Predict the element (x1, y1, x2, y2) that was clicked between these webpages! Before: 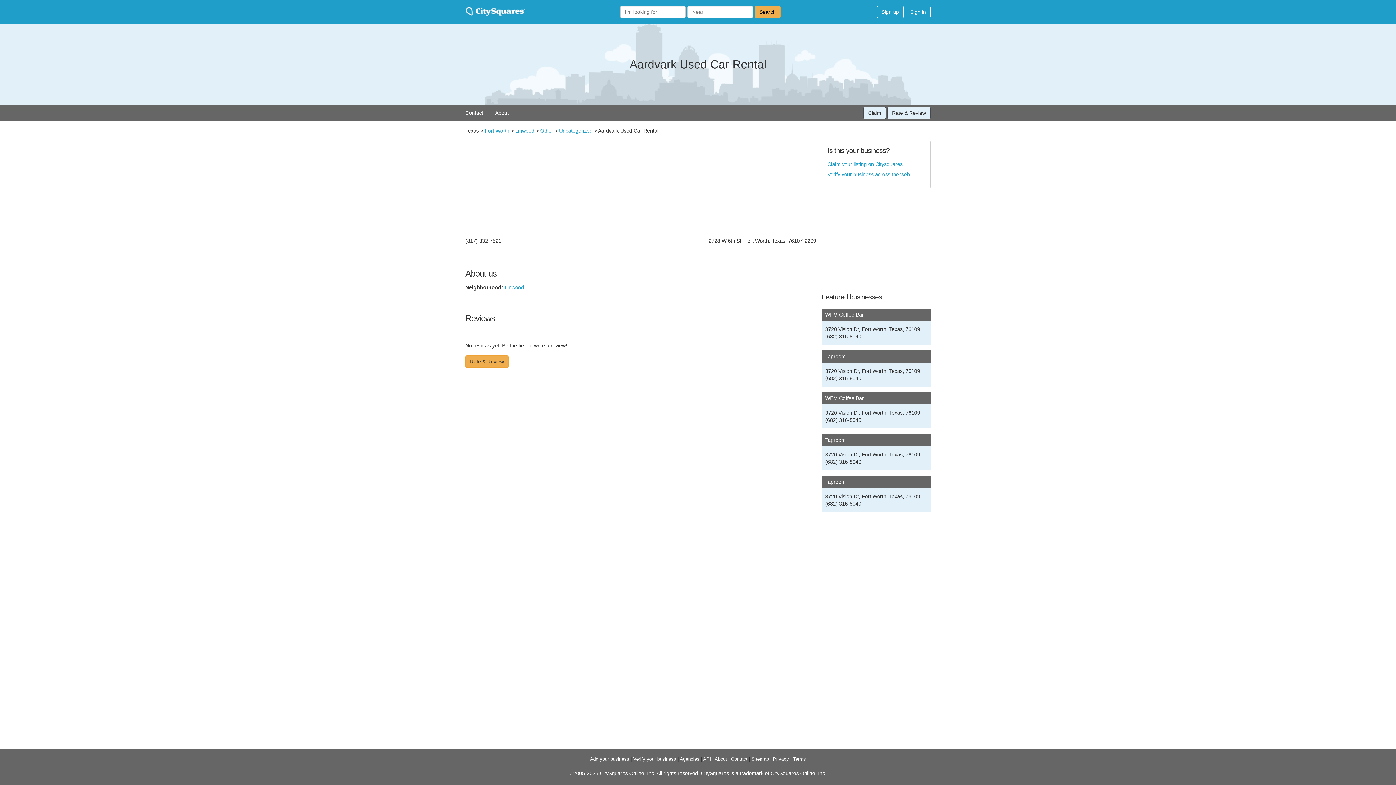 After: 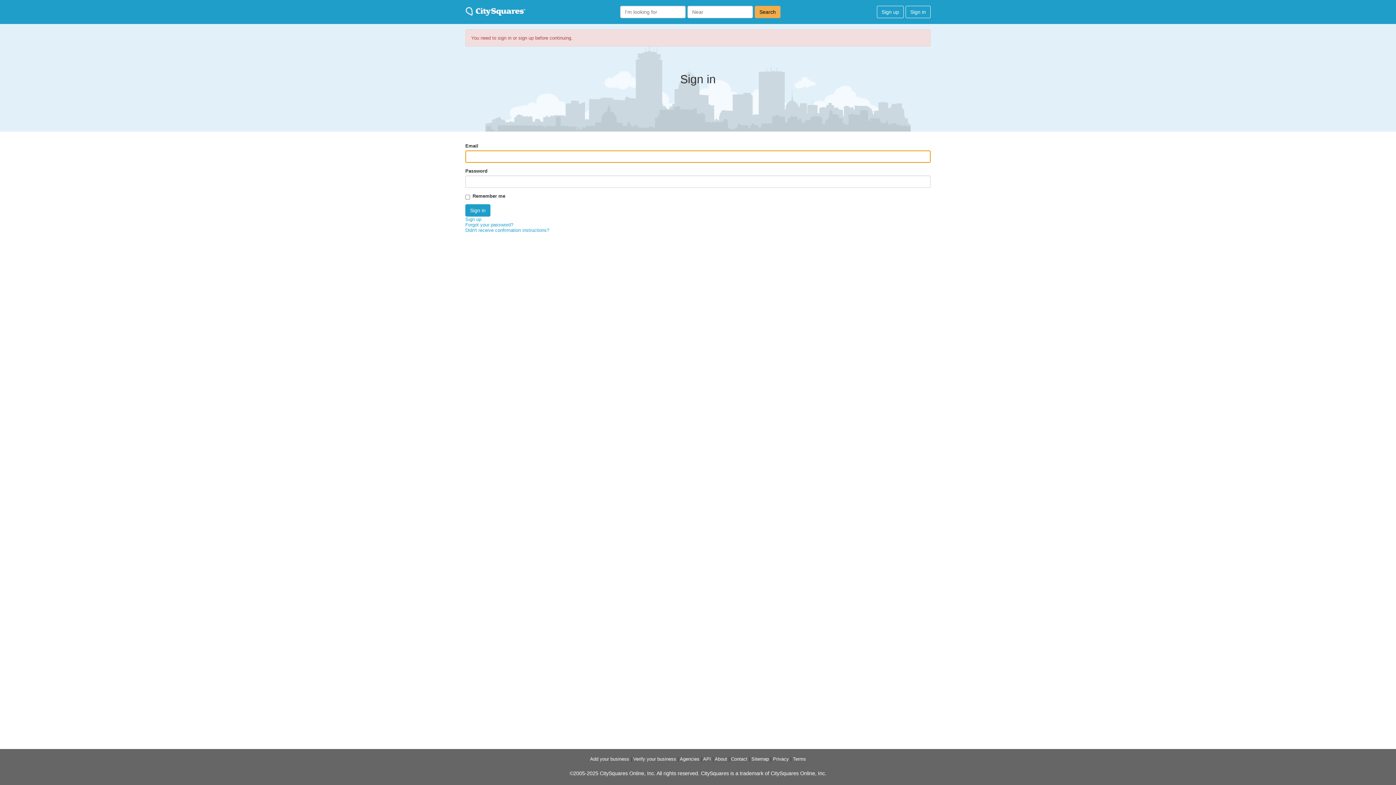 Action: bbox: (465, 355, 508, 368) label: Rate & Review